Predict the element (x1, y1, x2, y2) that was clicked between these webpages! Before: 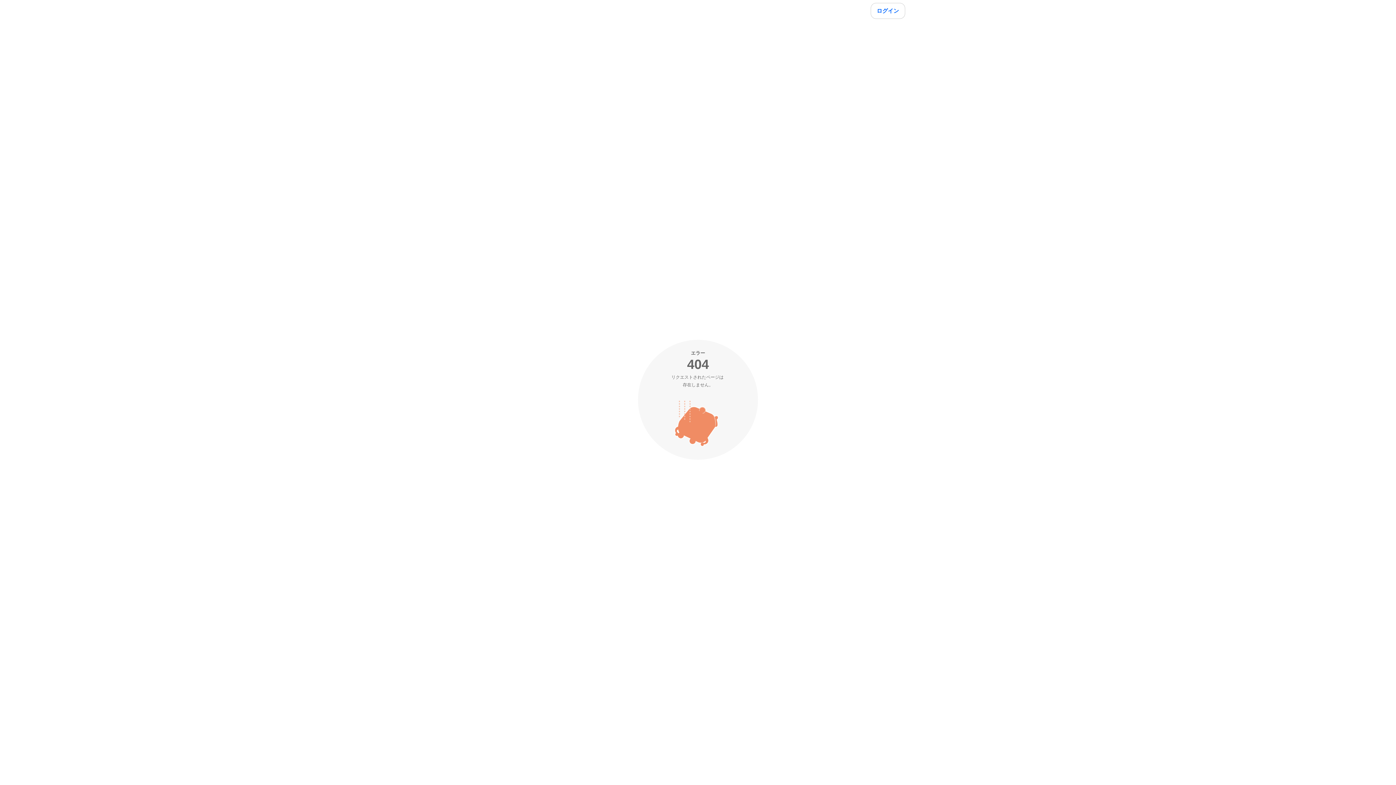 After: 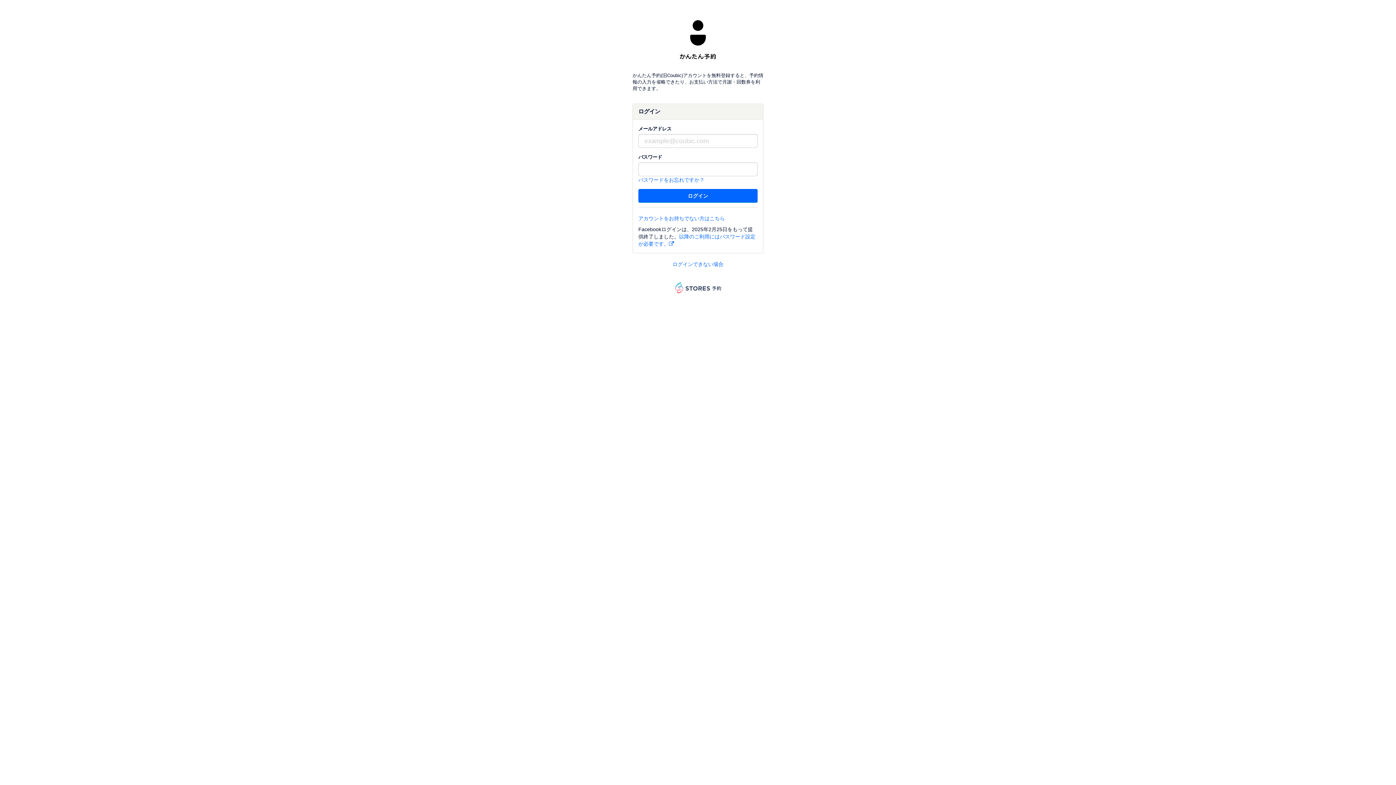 Action: bbox: (870, 2, 905, 18) label: ログイン